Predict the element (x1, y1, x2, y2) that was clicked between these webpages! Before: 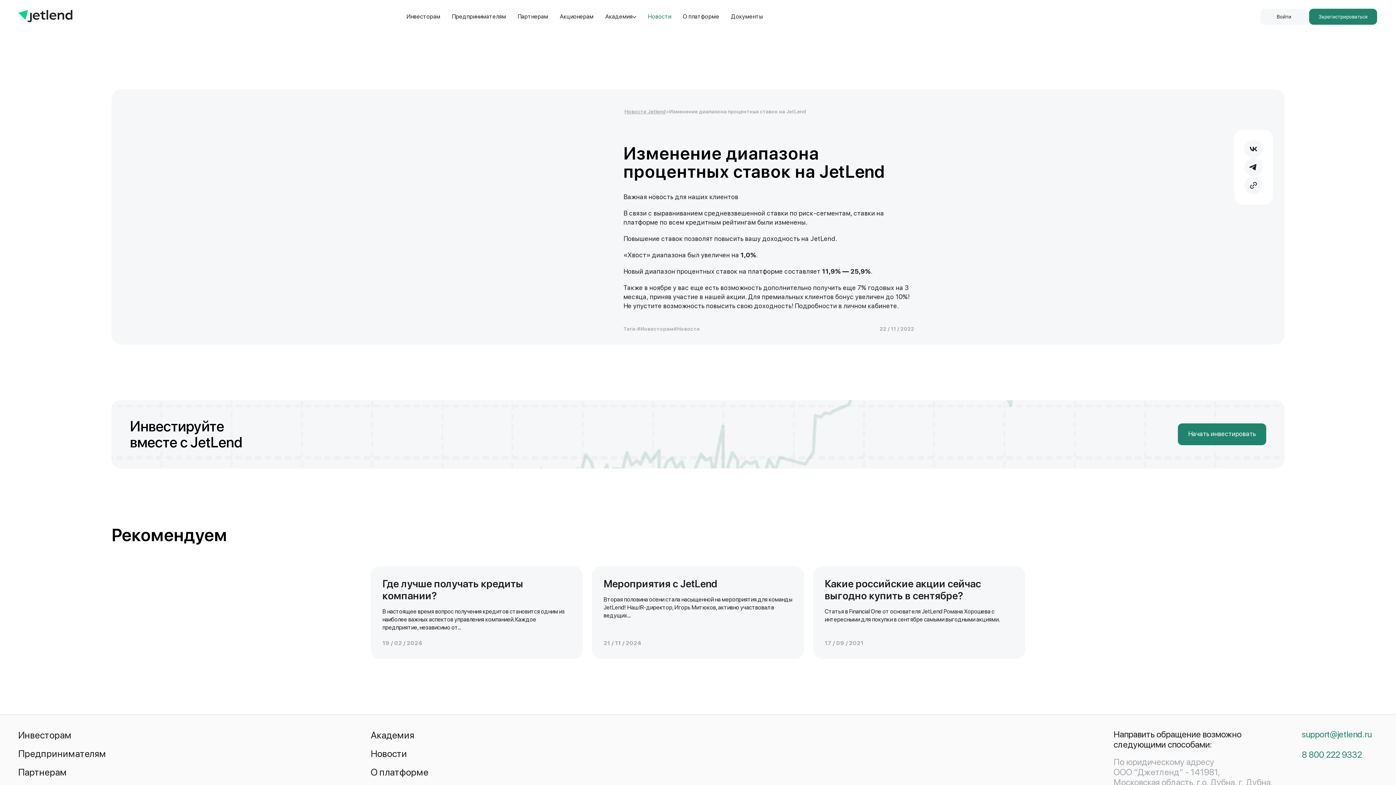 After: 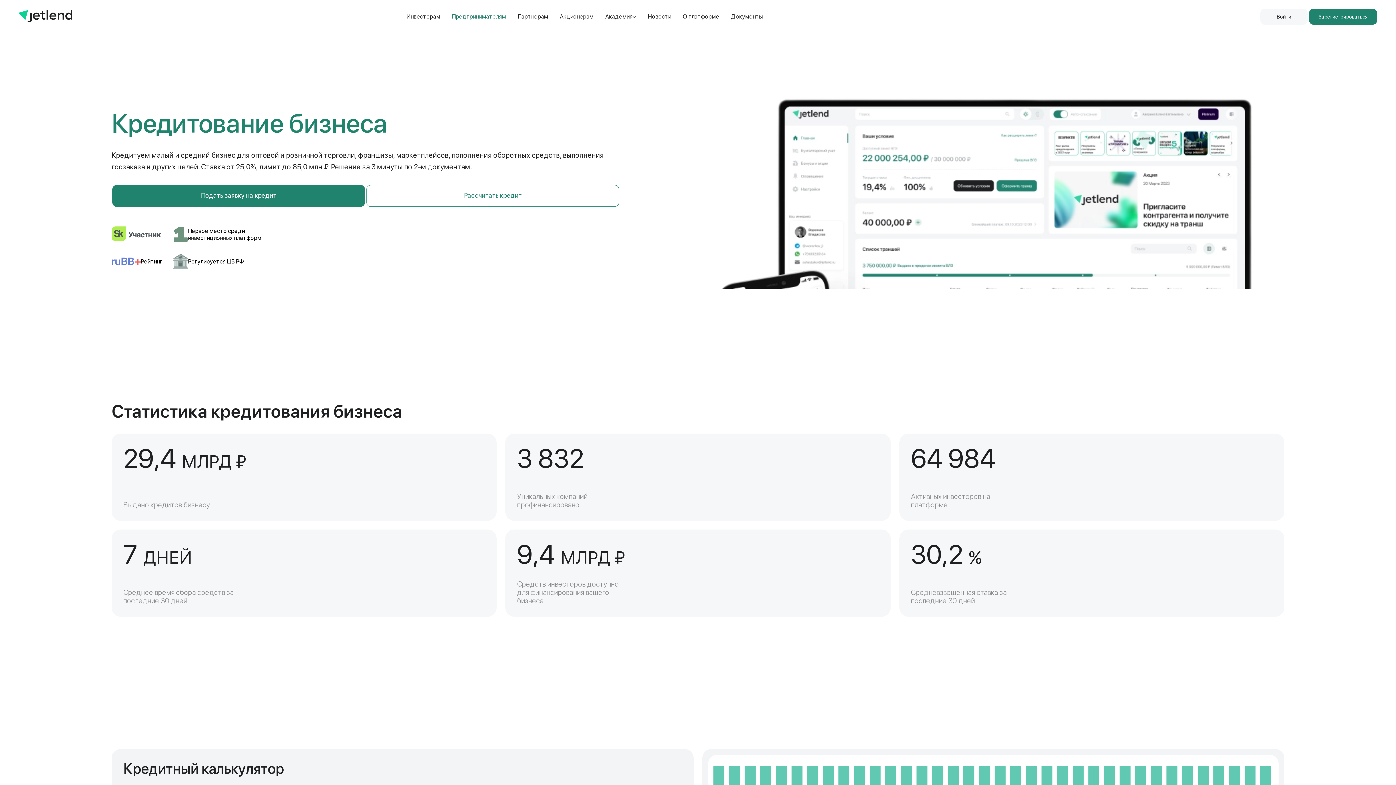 Action: bbox: (18, 748, 322, 759) label: Предпринимателям